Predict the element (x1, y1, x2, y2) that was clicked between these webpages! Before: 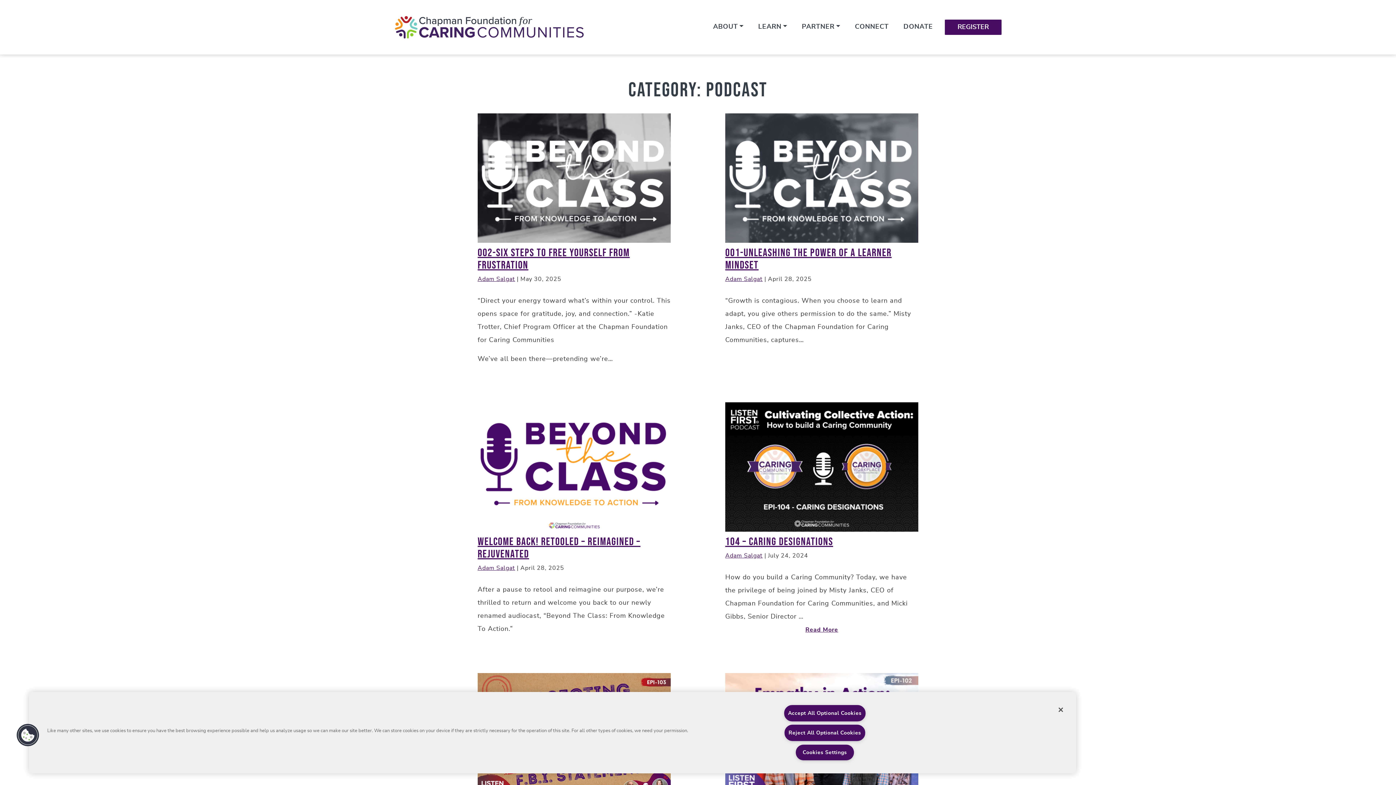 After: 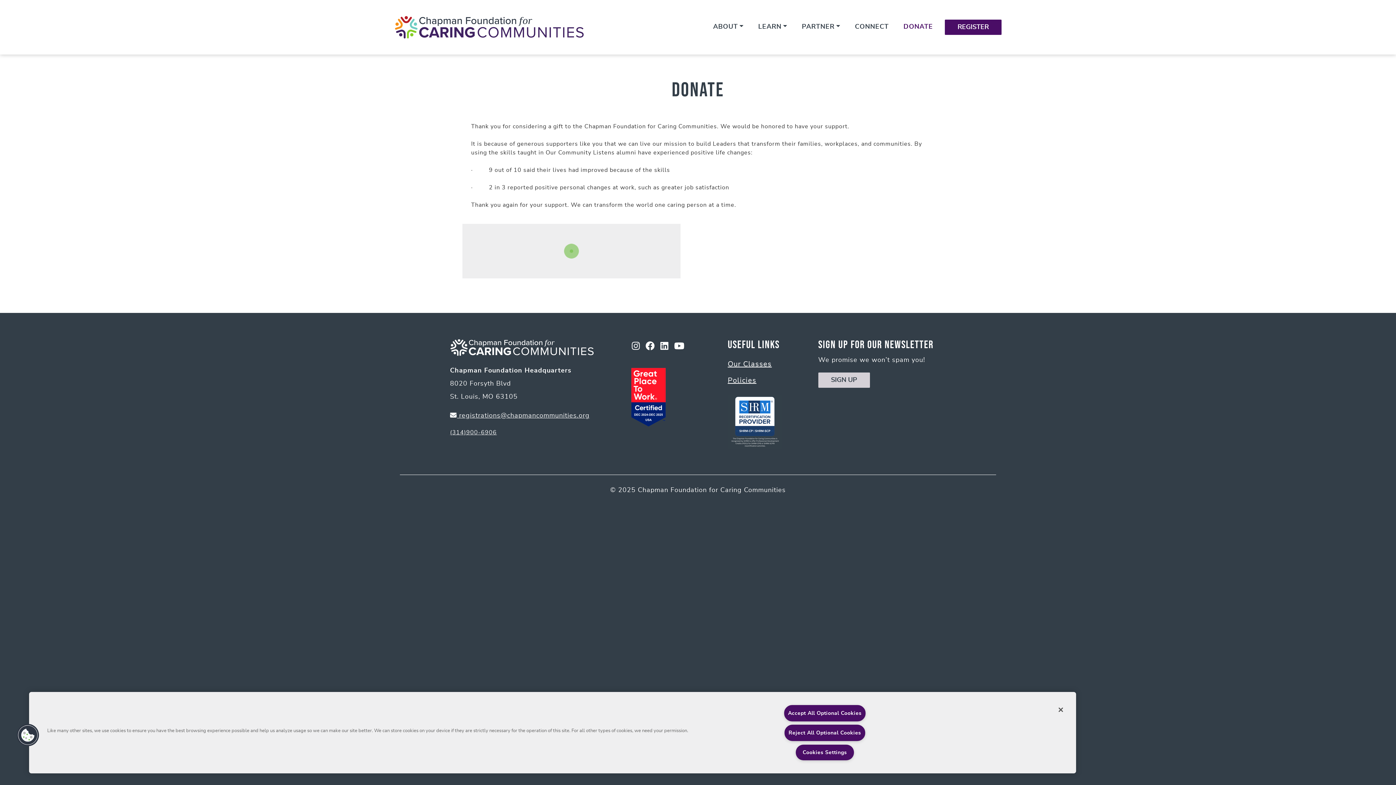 Action: label: DONATE bbox: (900, 19, 936, 34)